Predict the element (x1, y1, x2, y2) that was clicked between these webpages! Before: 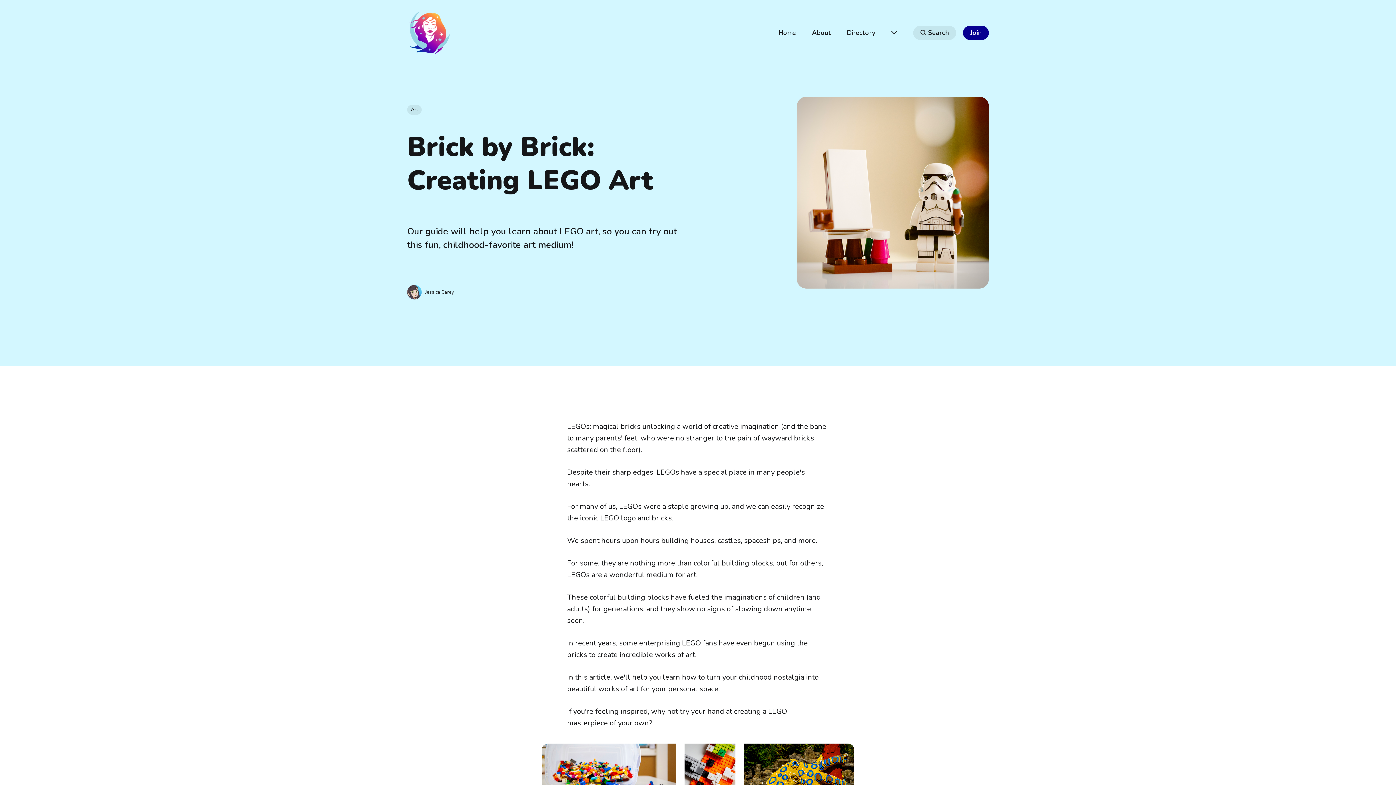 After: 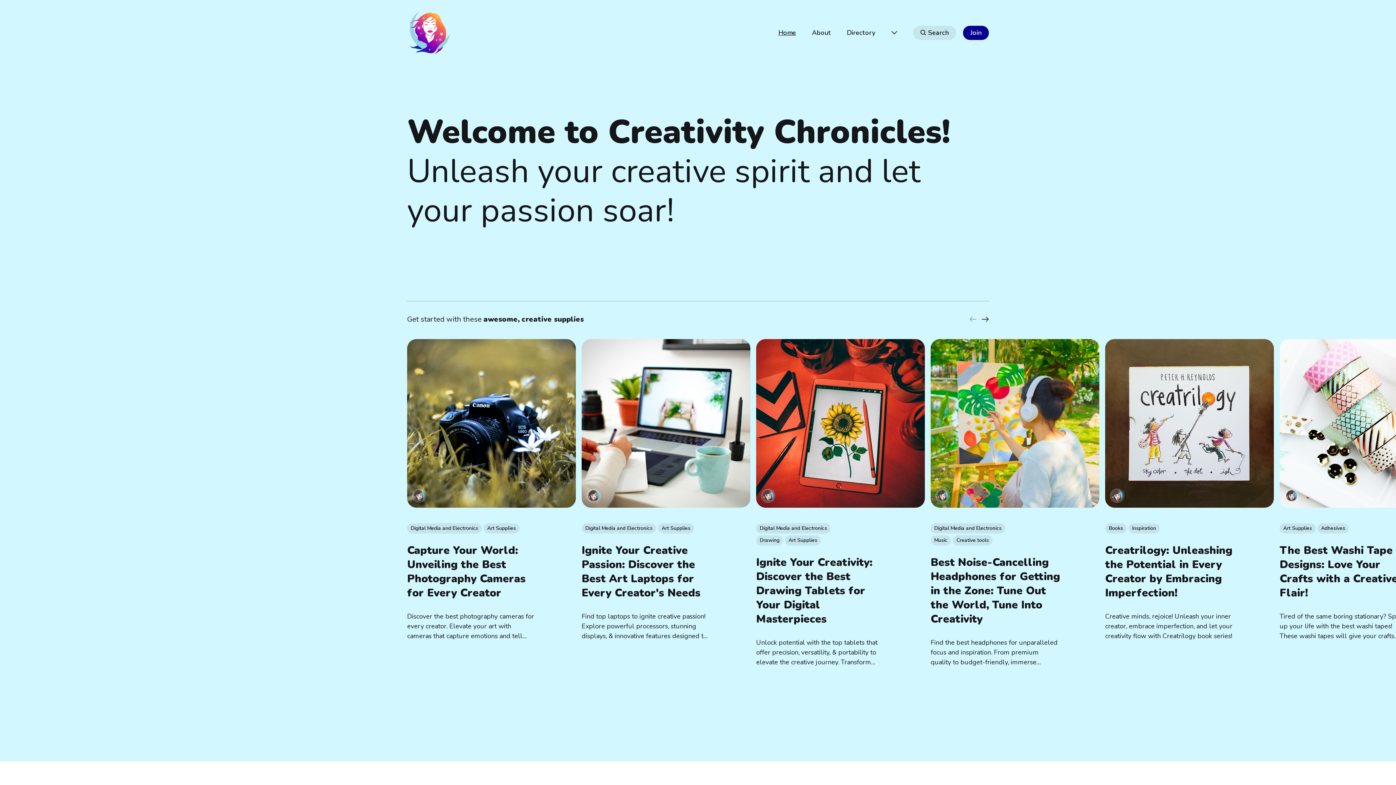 Action: bbox: (407, 10, 450, 54)